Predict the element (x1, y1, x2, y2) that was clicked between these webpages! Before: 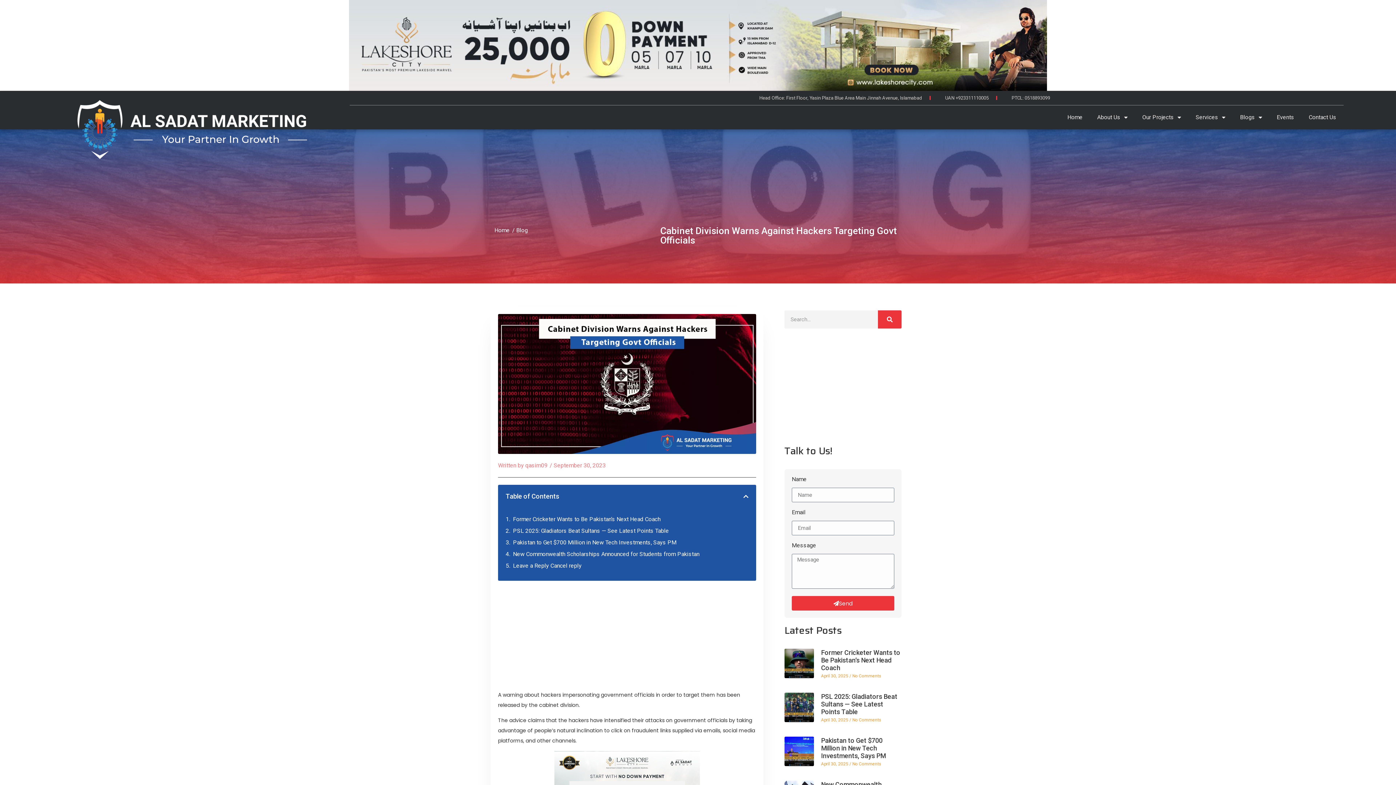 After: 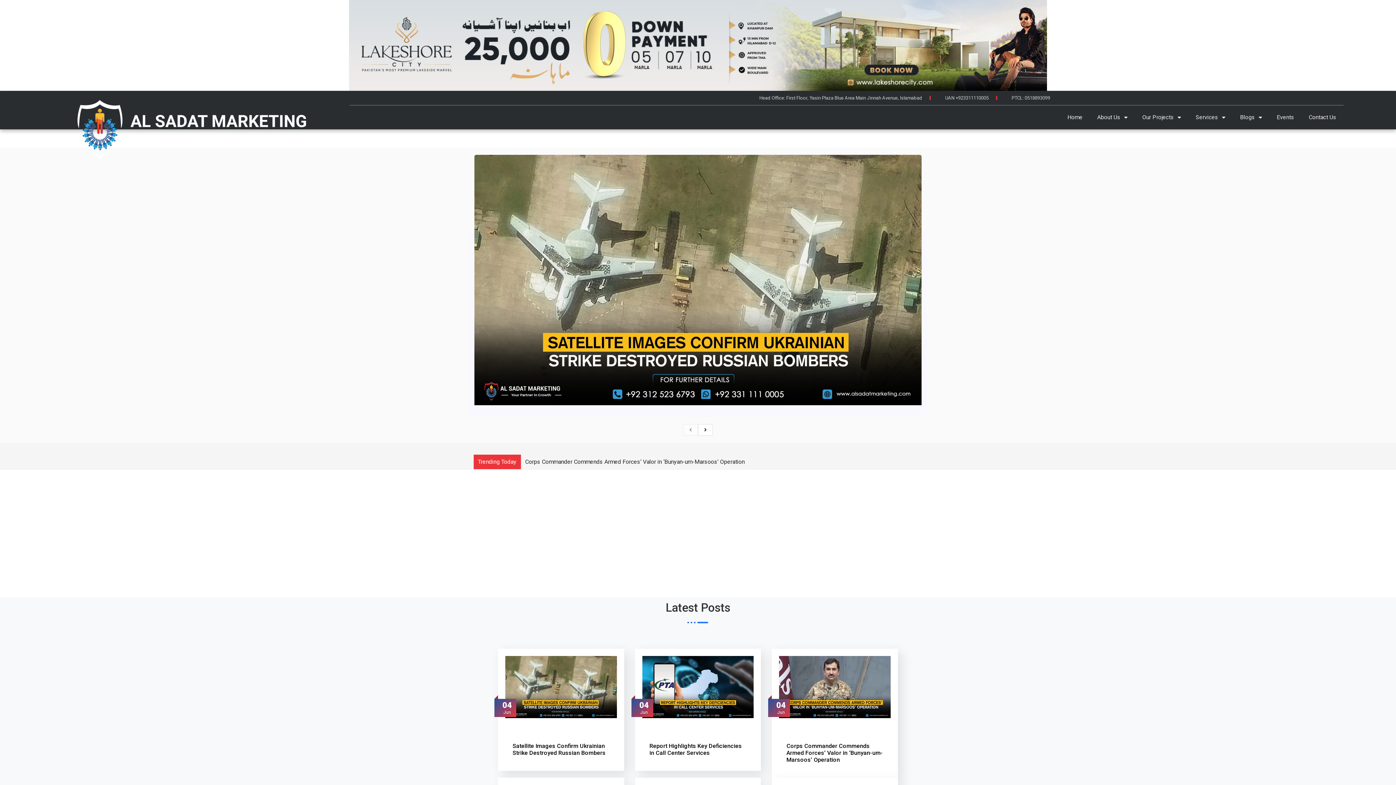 Action: bbox: (549, 461, 605, 470) label: / September 30, 2023